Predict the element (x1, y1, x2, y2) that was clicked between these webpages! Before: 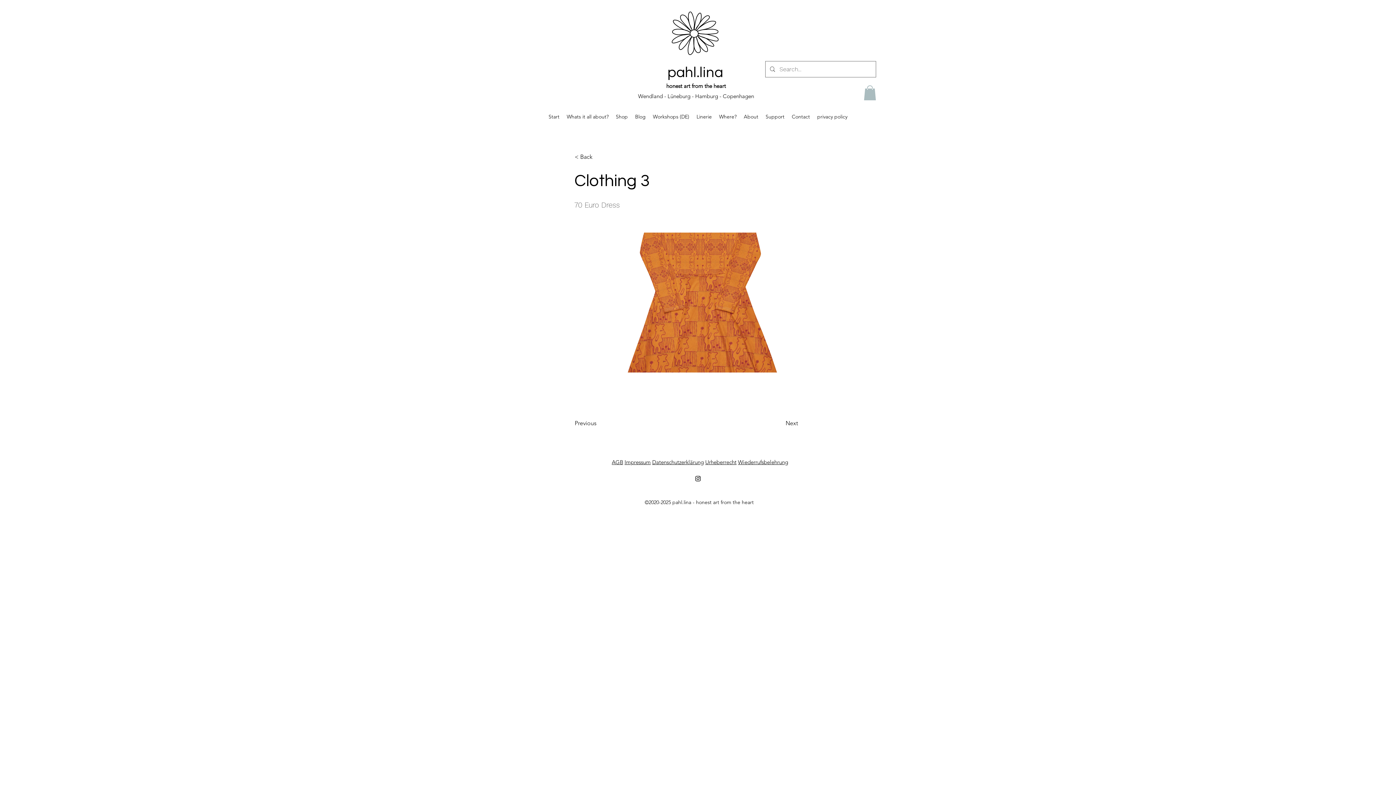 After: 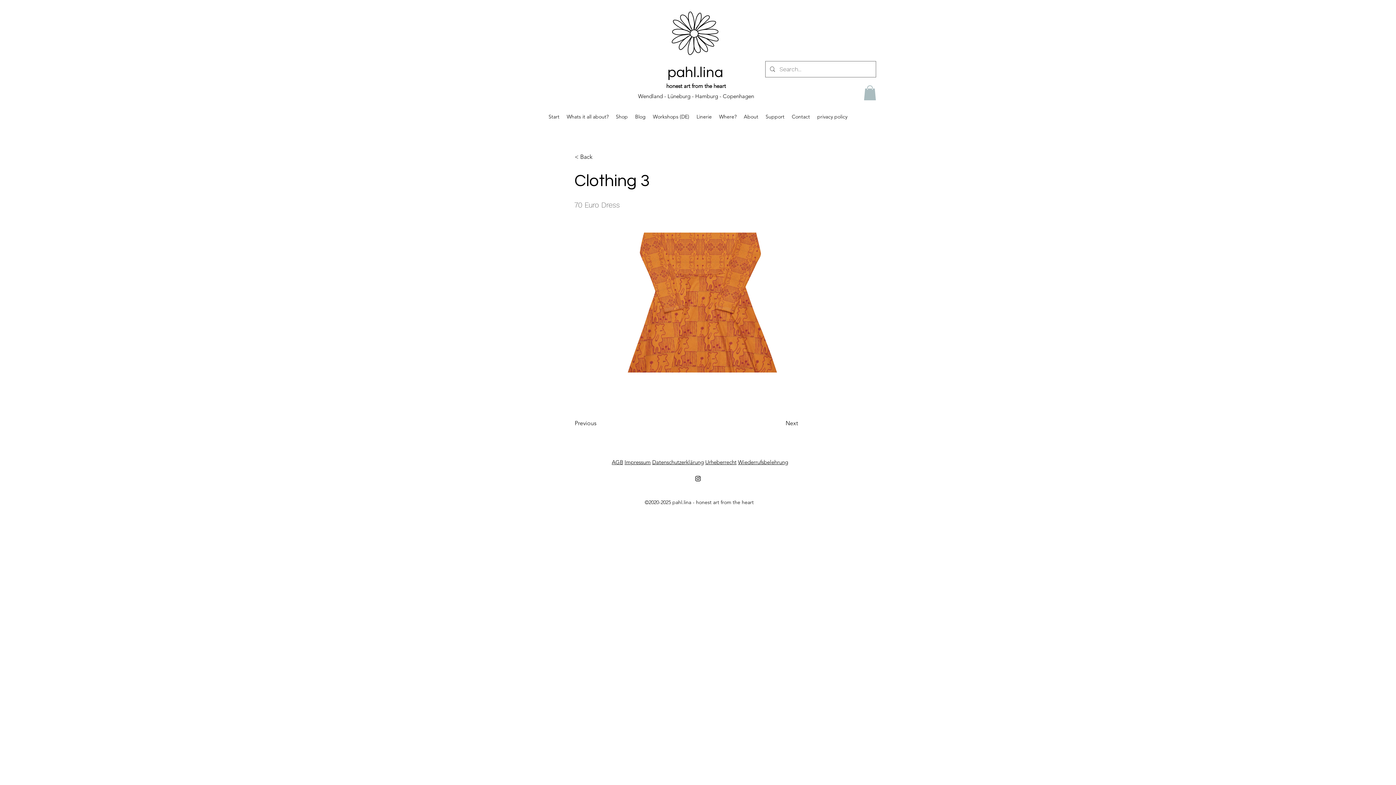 Action: label: Instagram bbox: (694, 475, 701, 482)